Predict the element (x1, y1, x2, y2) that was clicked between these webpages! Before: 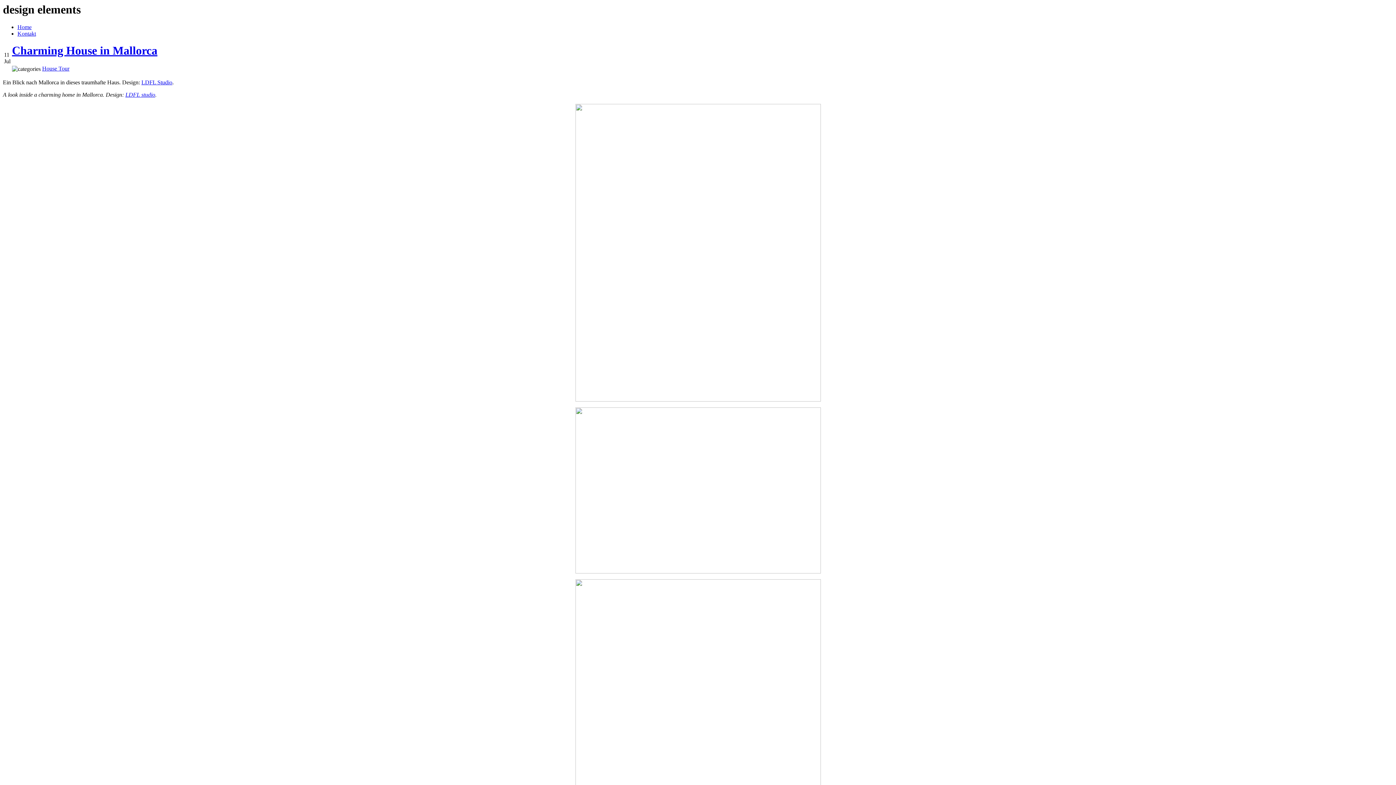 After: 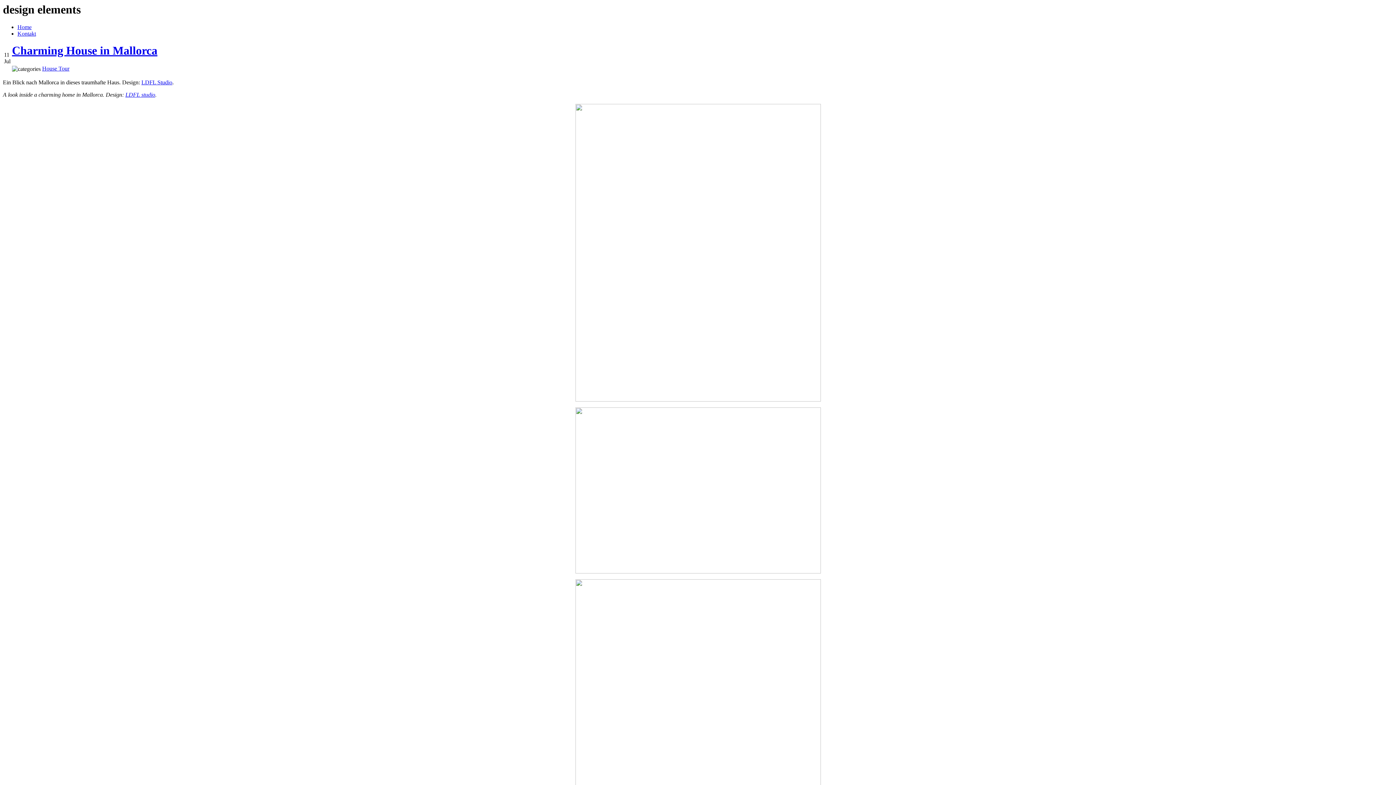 Action: bbox: (6, 2, 95, 106)